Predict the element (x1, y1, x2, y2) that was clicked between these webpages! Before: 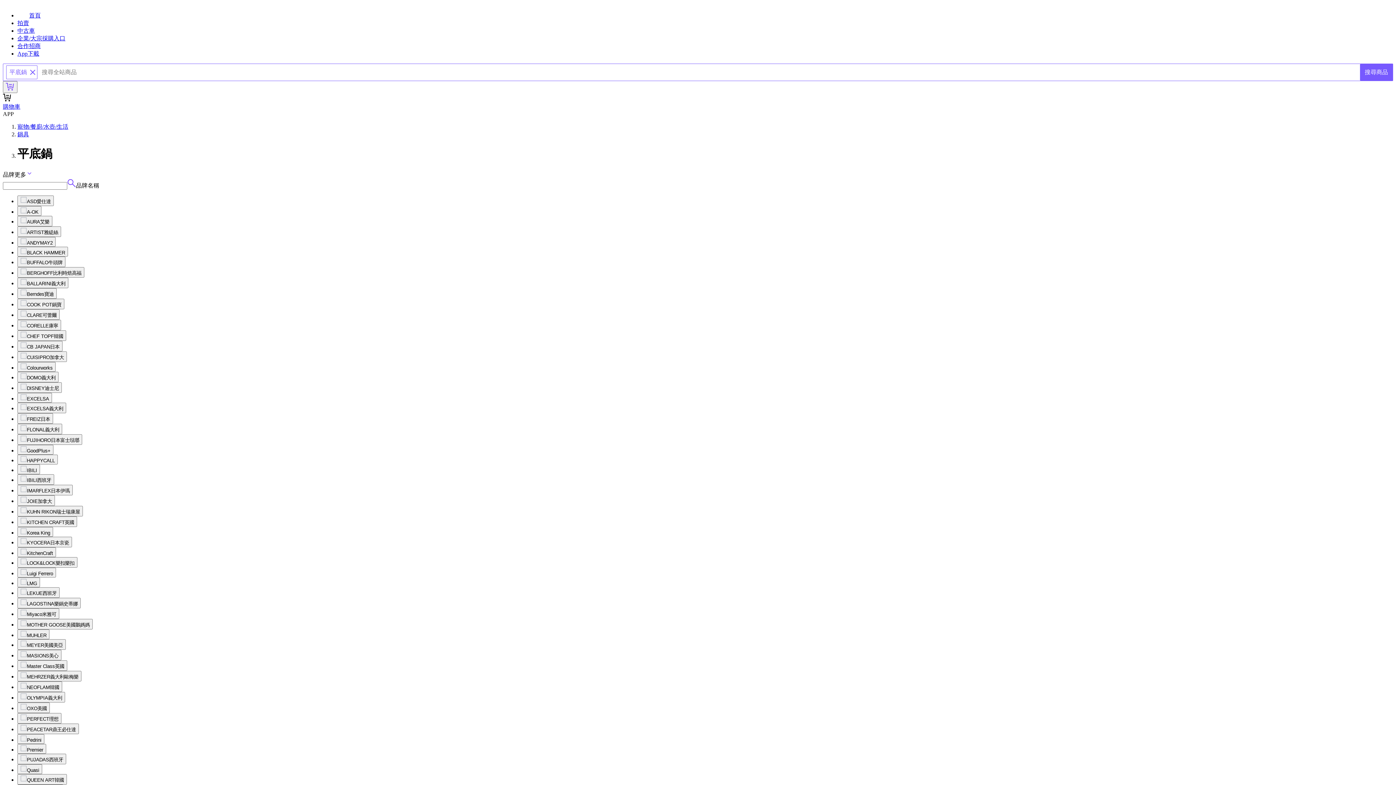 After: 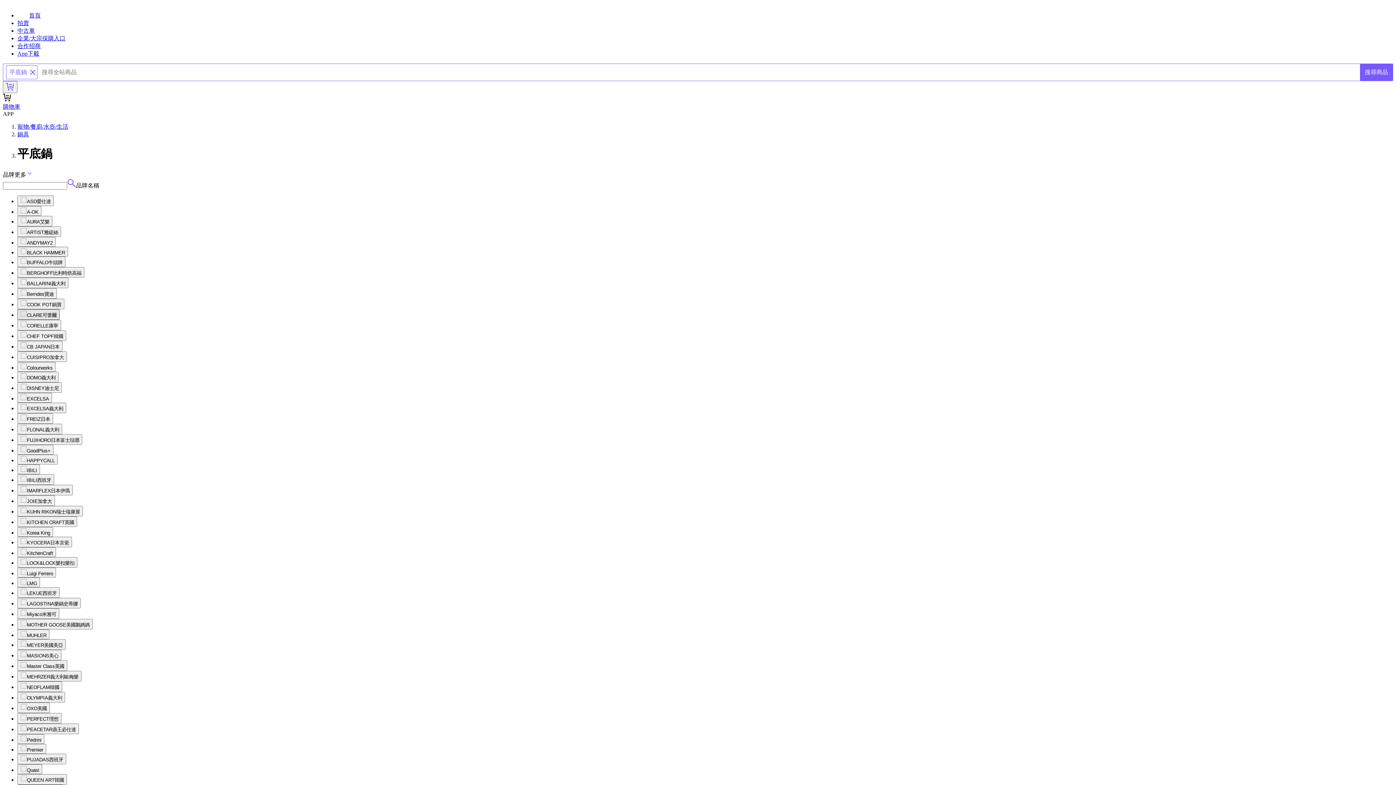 Action: label: CLARE可蕾爾 bbox: (17, 309, 59, 319)